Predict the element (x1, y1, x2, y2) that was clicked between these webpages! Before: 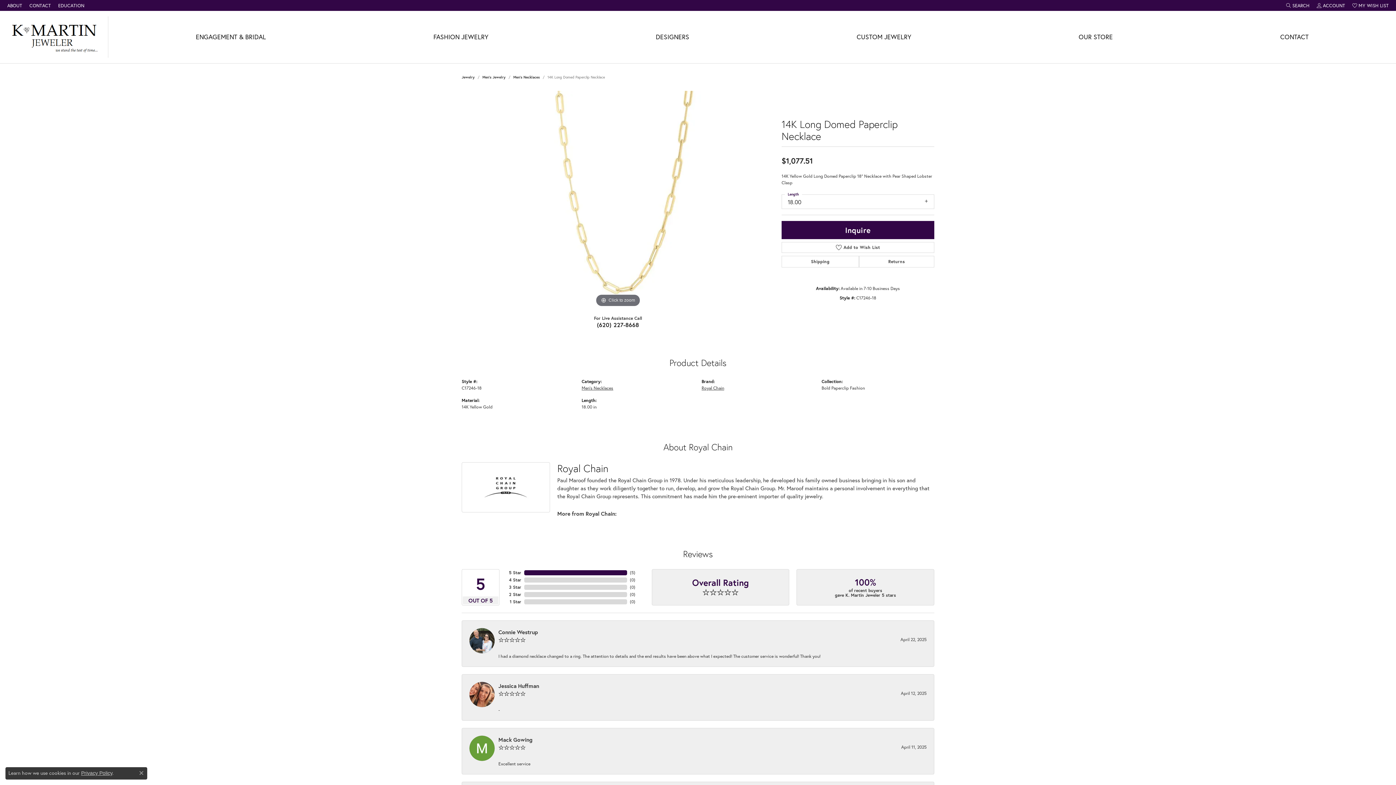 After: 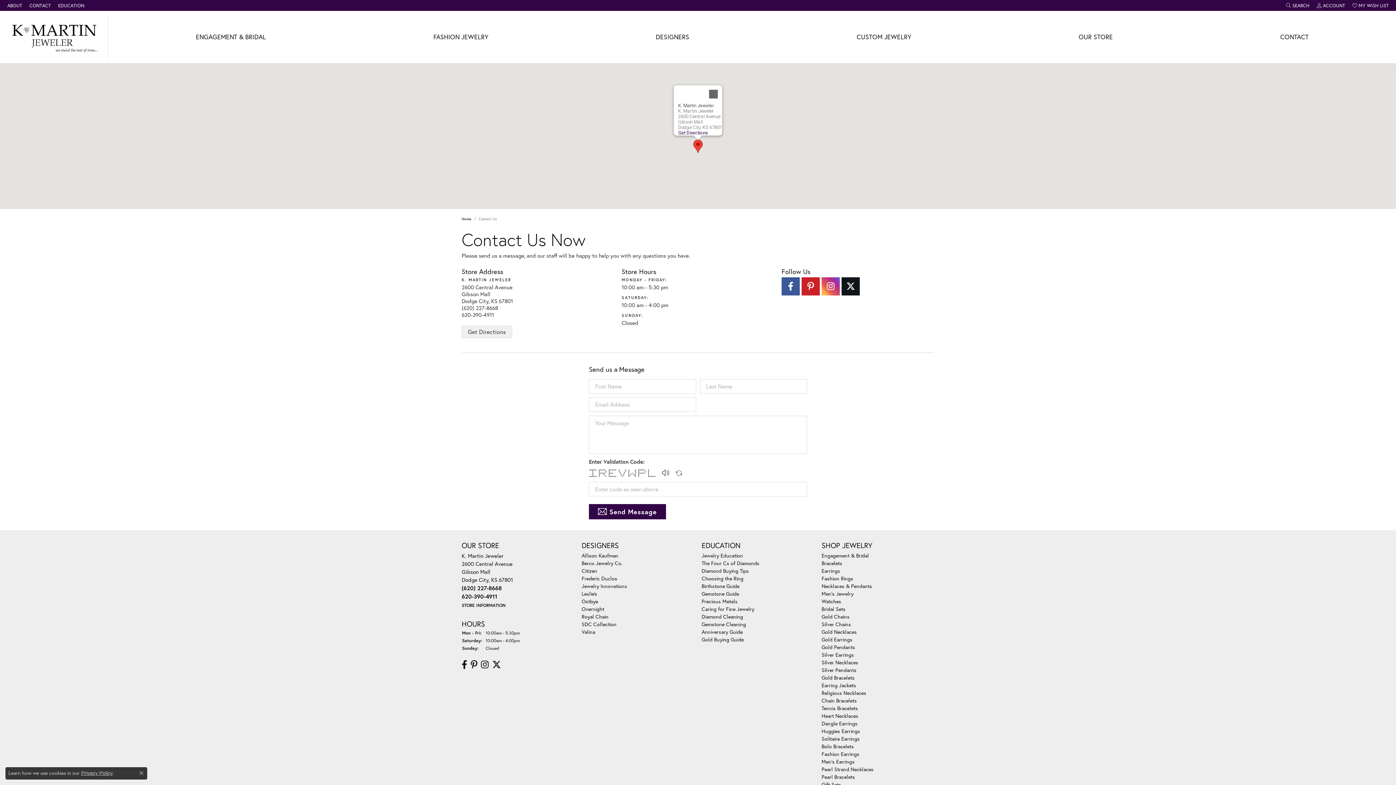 Action: label: CONTACT bbox: (29, 0, 50, 10)